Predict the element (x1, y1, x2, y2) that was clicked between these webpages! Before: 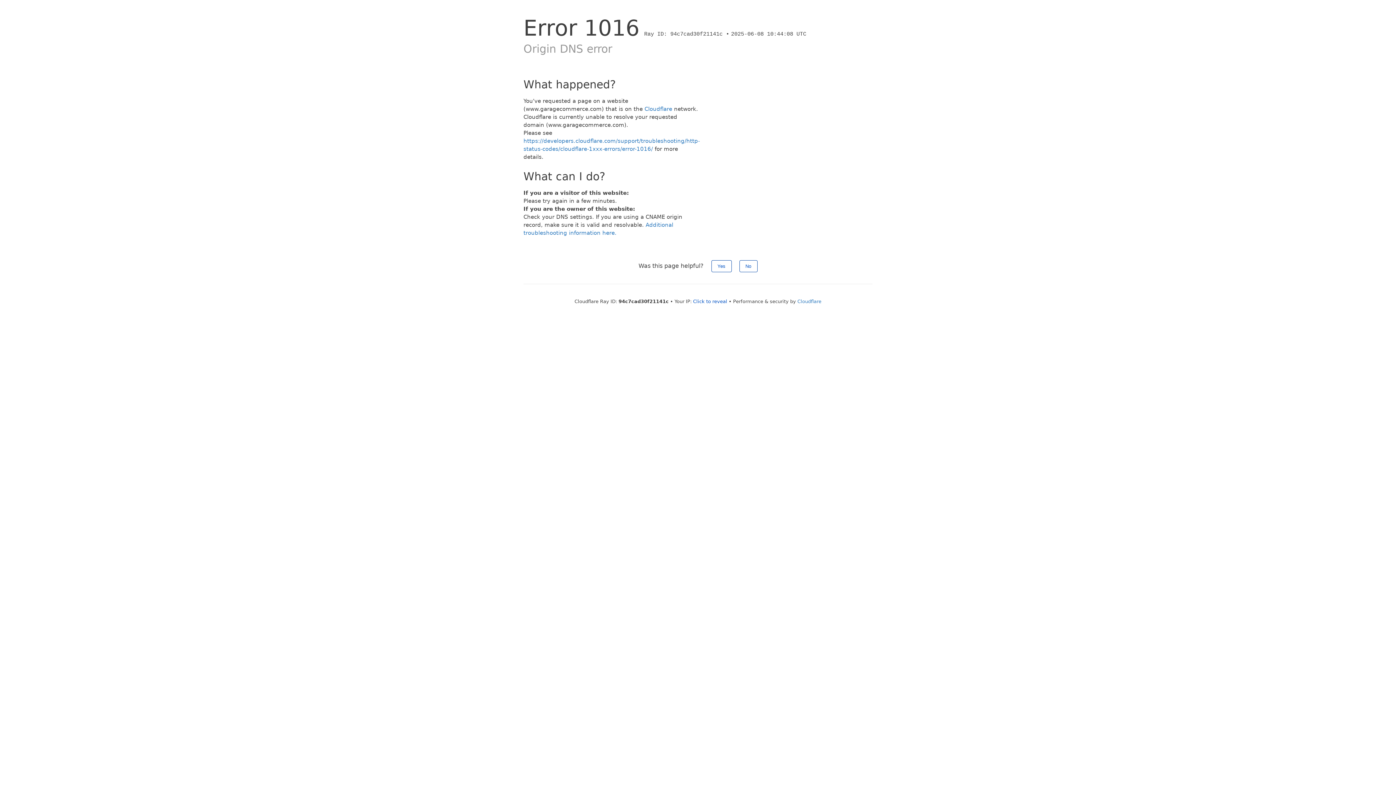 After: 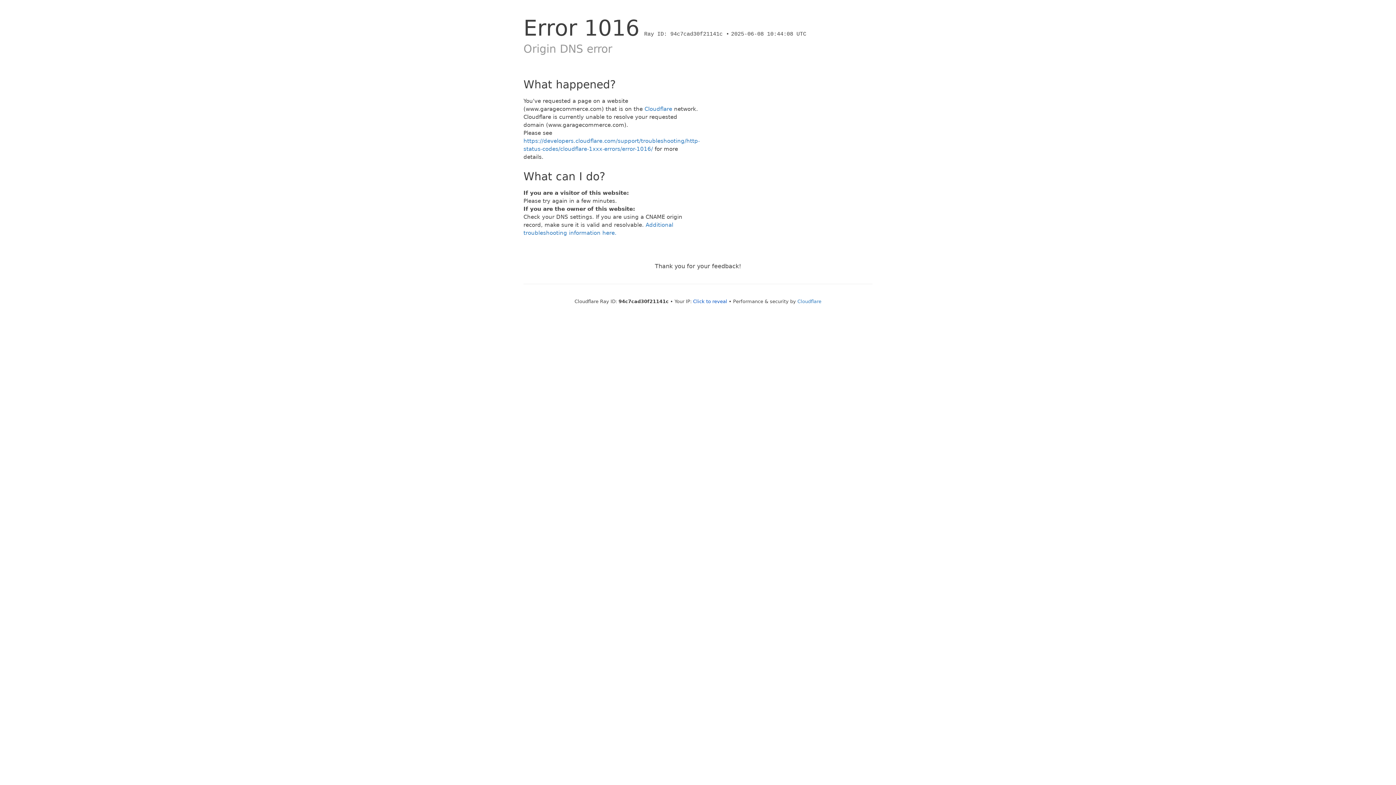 Action: label: Yes bbox: (711, 260, 731, 272)